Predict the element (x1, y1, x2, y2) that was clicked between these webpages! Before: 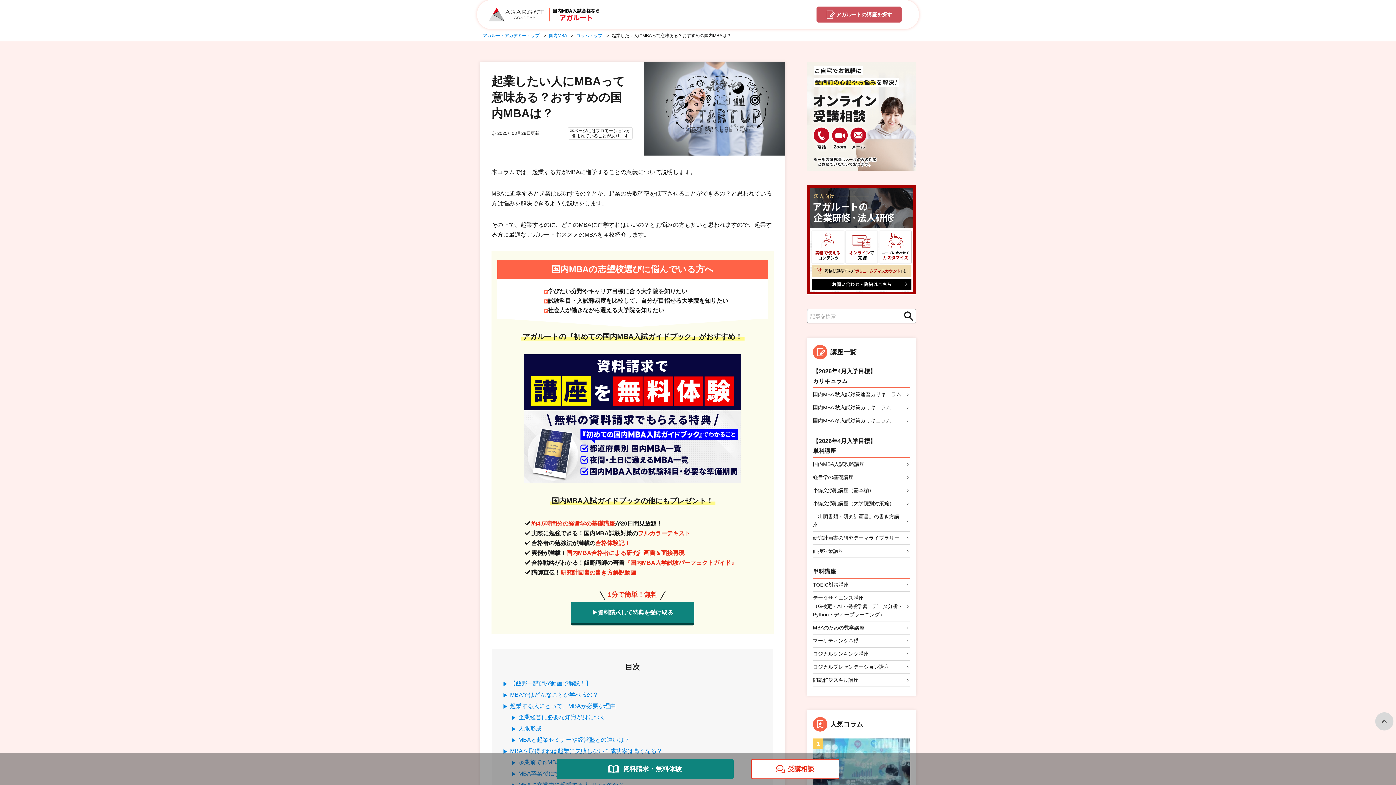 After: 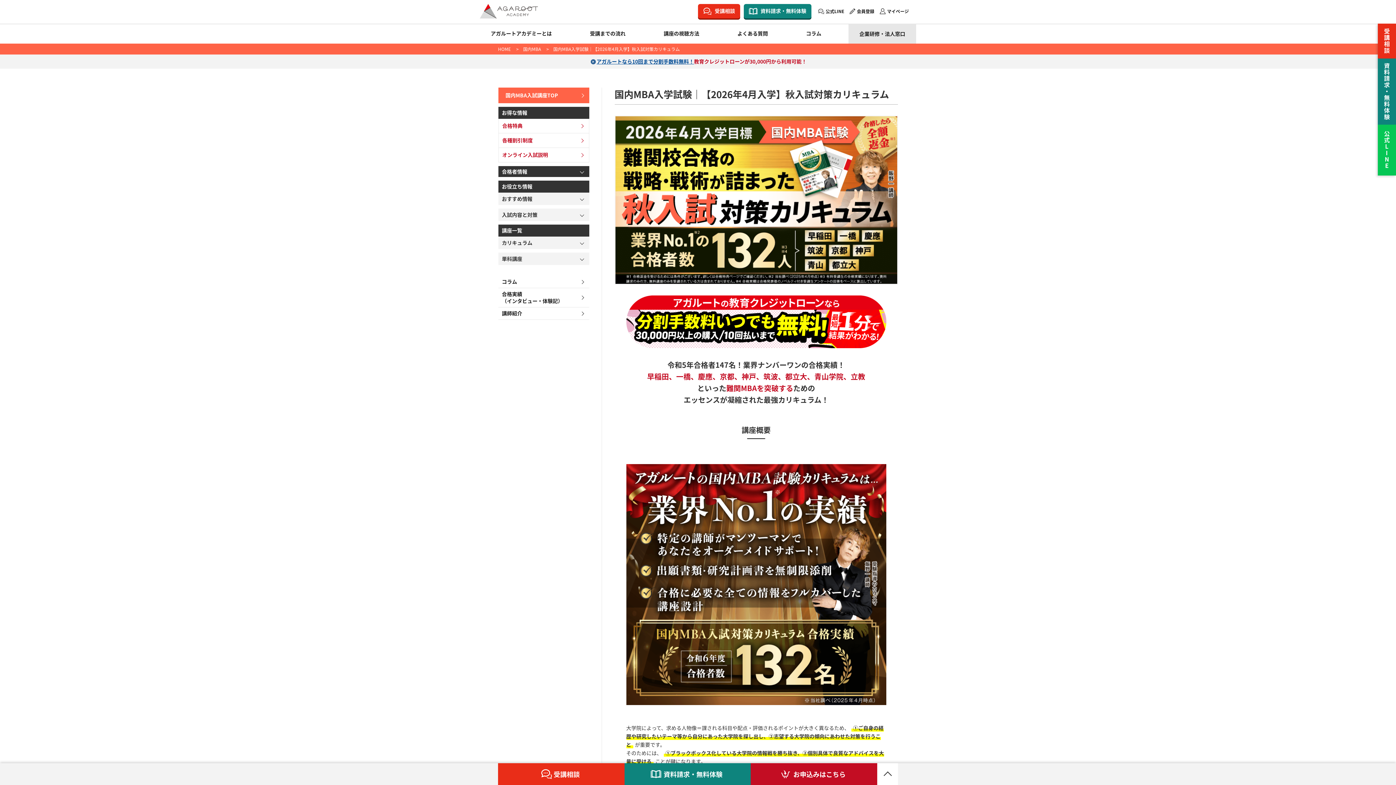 Action: label: 国内MBA 秋入試対策カリキュラム bbox: (813, 403, 910, 412)